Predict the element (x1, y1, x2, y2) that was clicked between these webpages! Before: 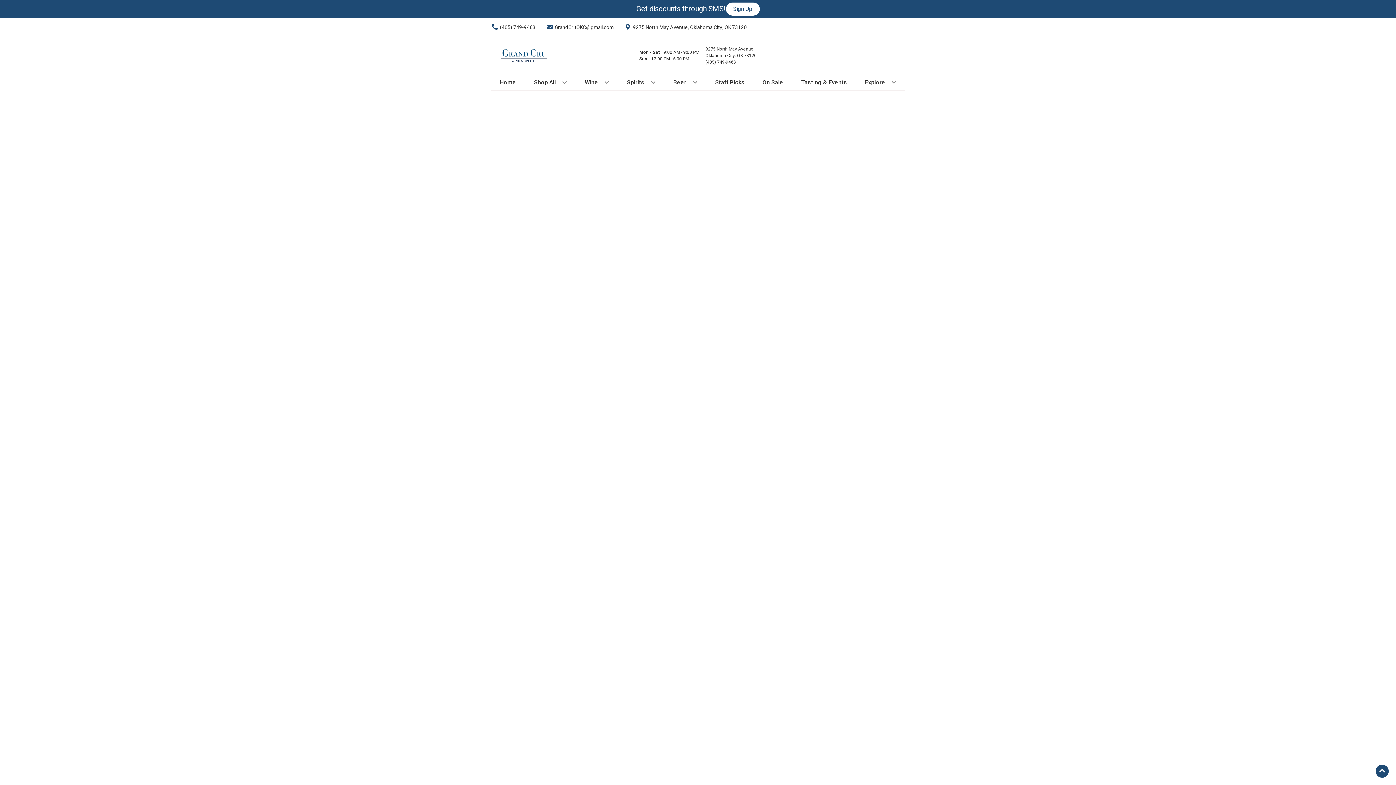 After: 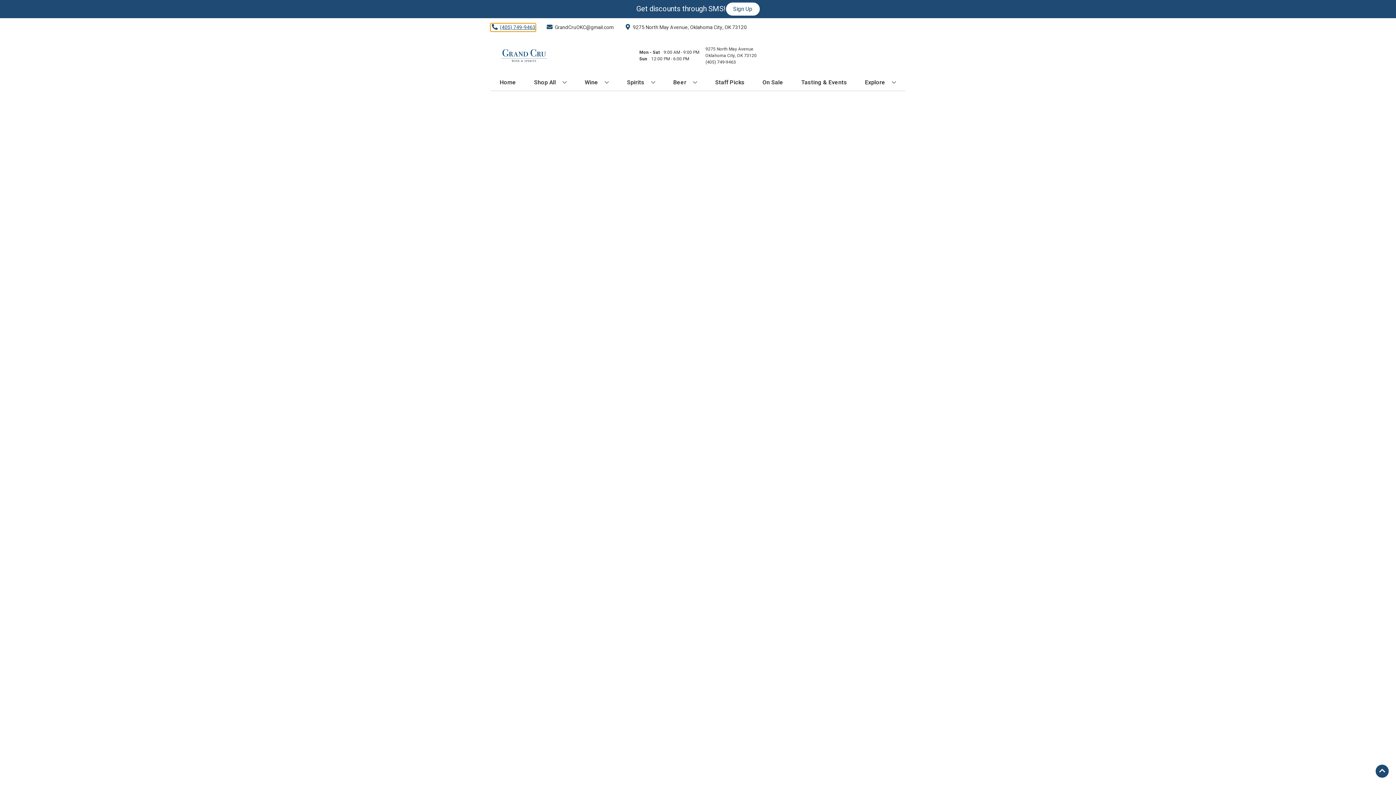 Action: bbox: (490, 23, 535, 31) label: Store number is (405) 749-9463 Clicking will open a link in a new tab